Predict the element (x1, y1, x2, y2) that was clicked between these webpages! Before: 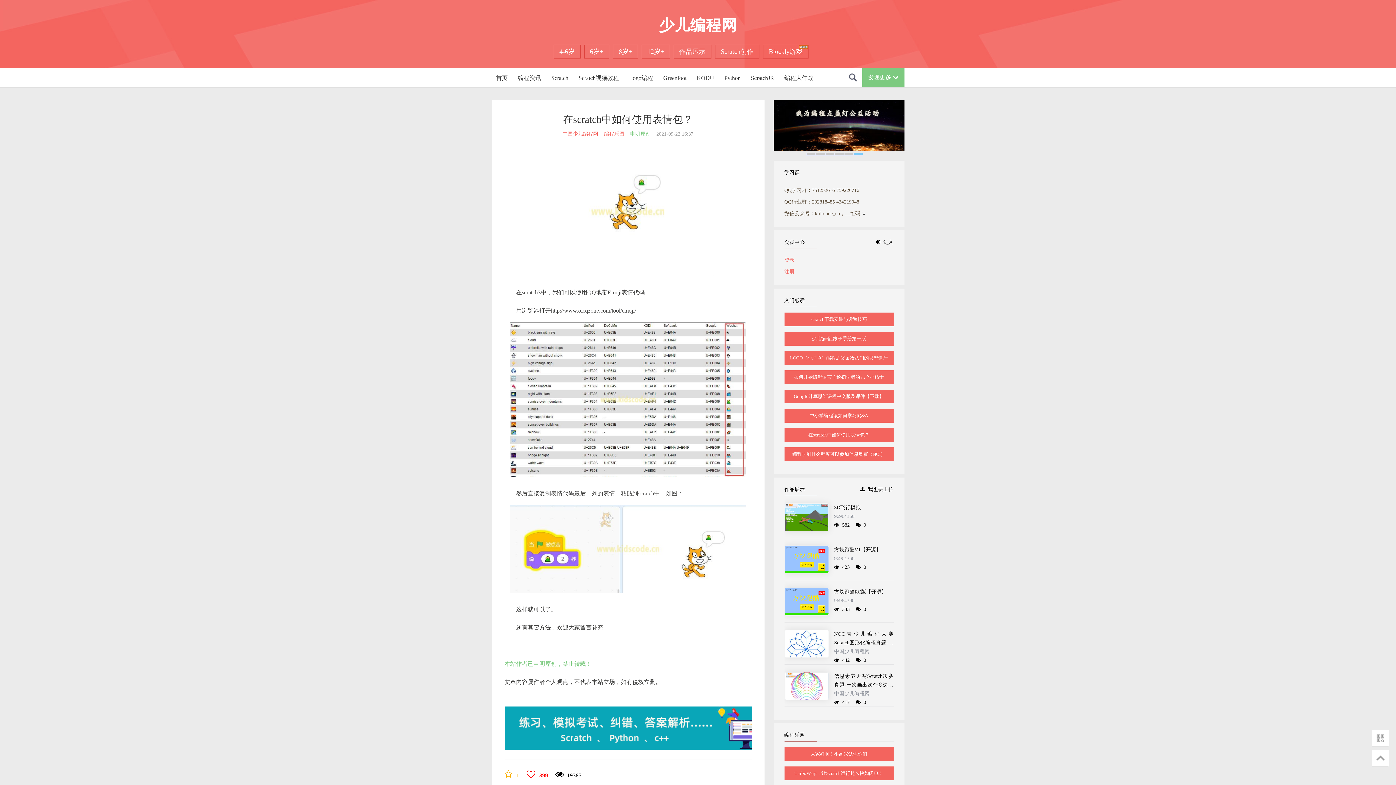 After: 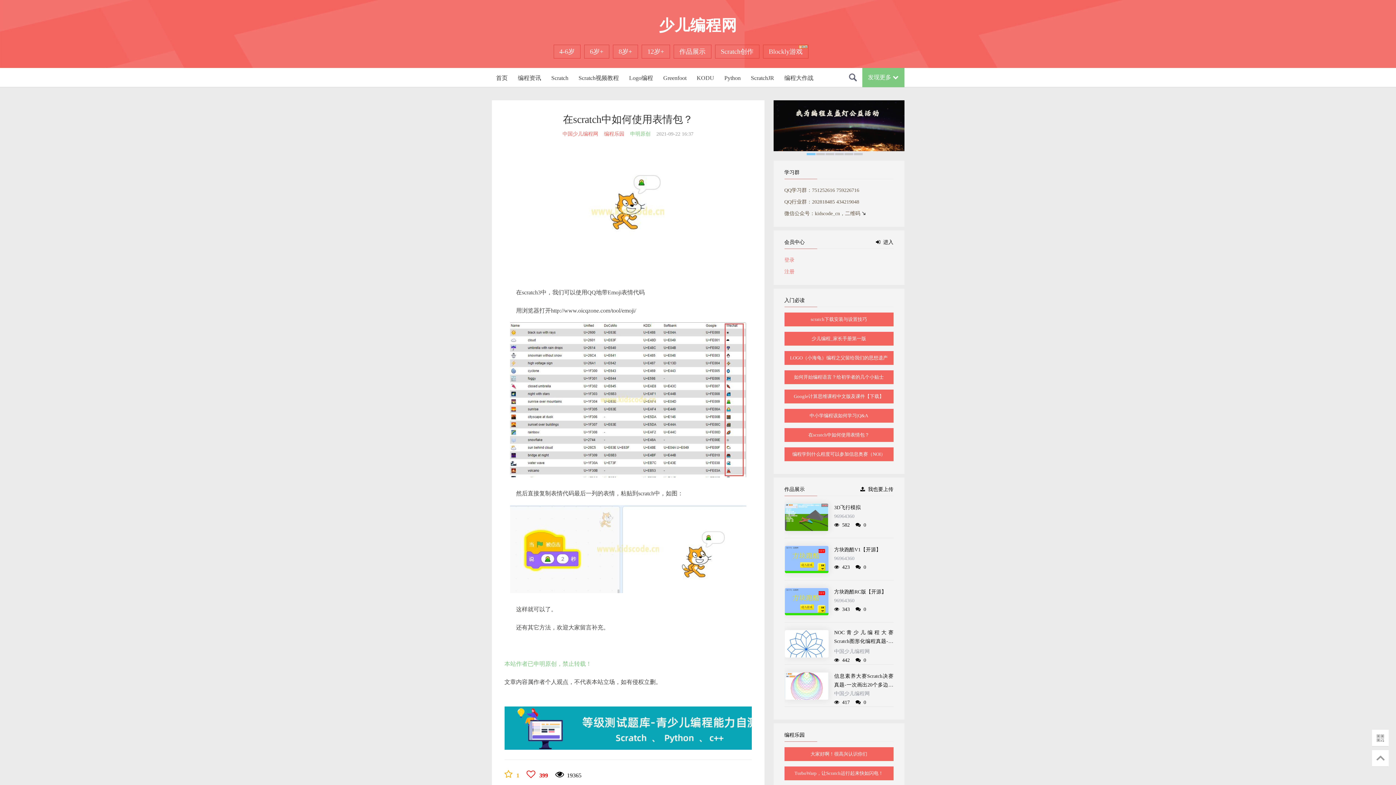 Action: bbox: (834, 631, 893, 654) label: NOC青少儿编程大赛Scratch图形化编程真题-画图